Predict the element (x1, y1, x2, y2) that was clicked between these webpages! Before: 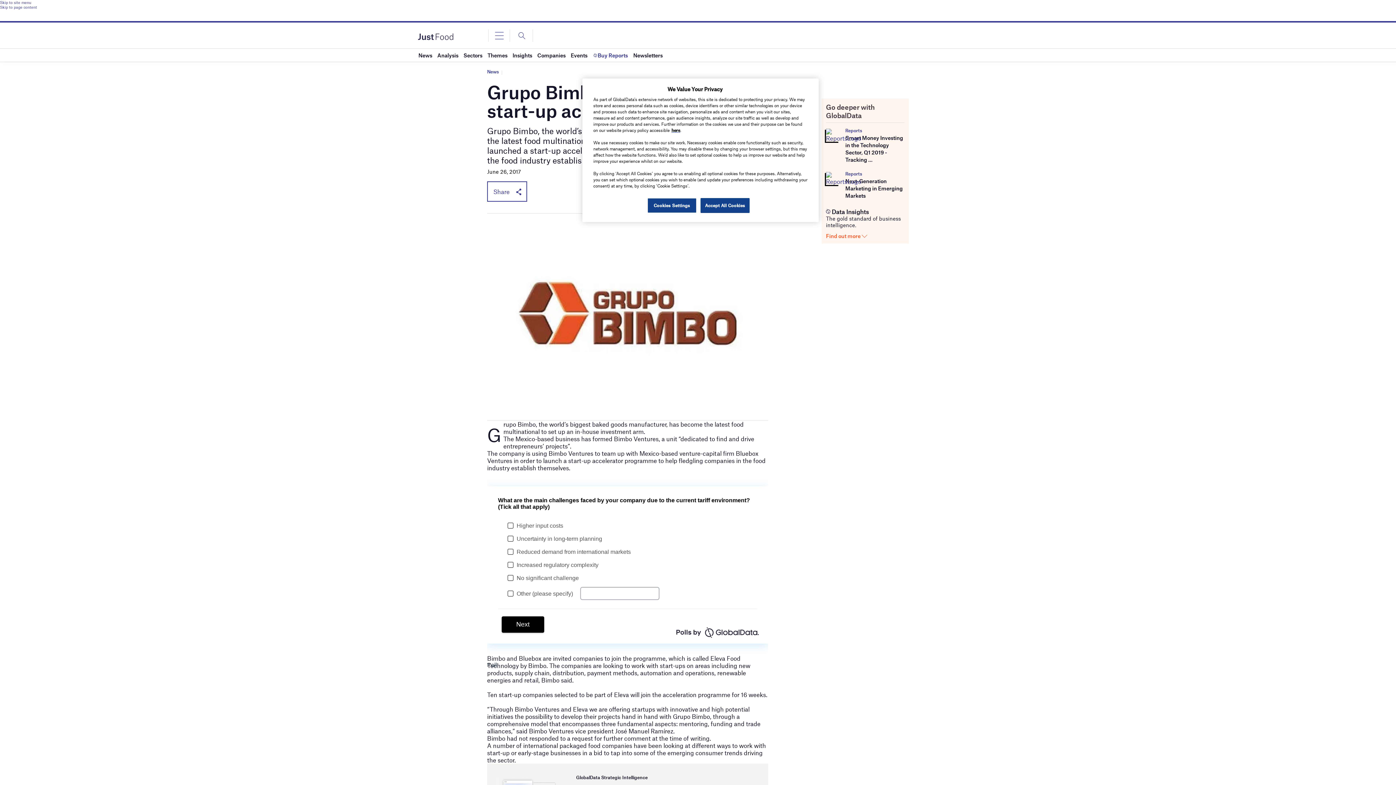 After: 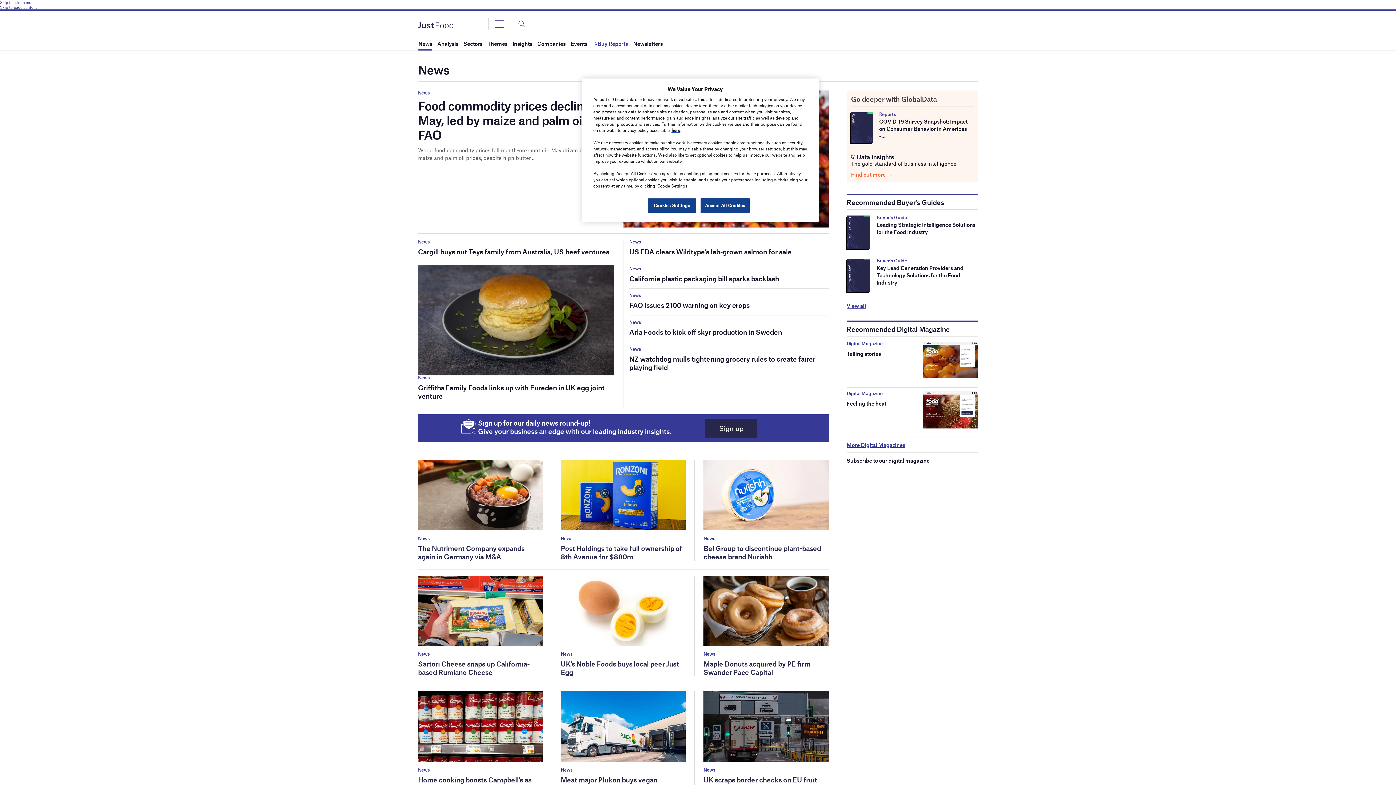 Action: label: News bbox: (418, 48, 432, 61)